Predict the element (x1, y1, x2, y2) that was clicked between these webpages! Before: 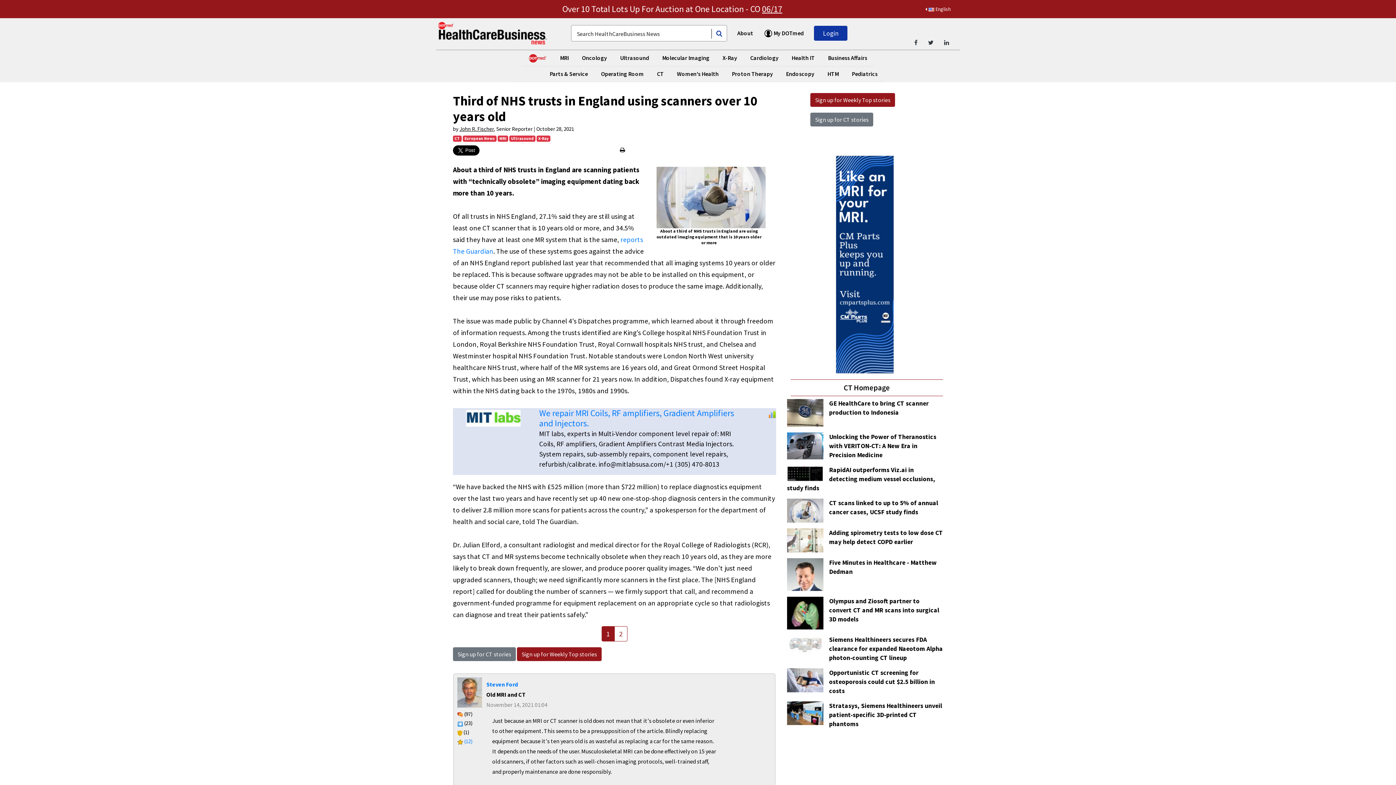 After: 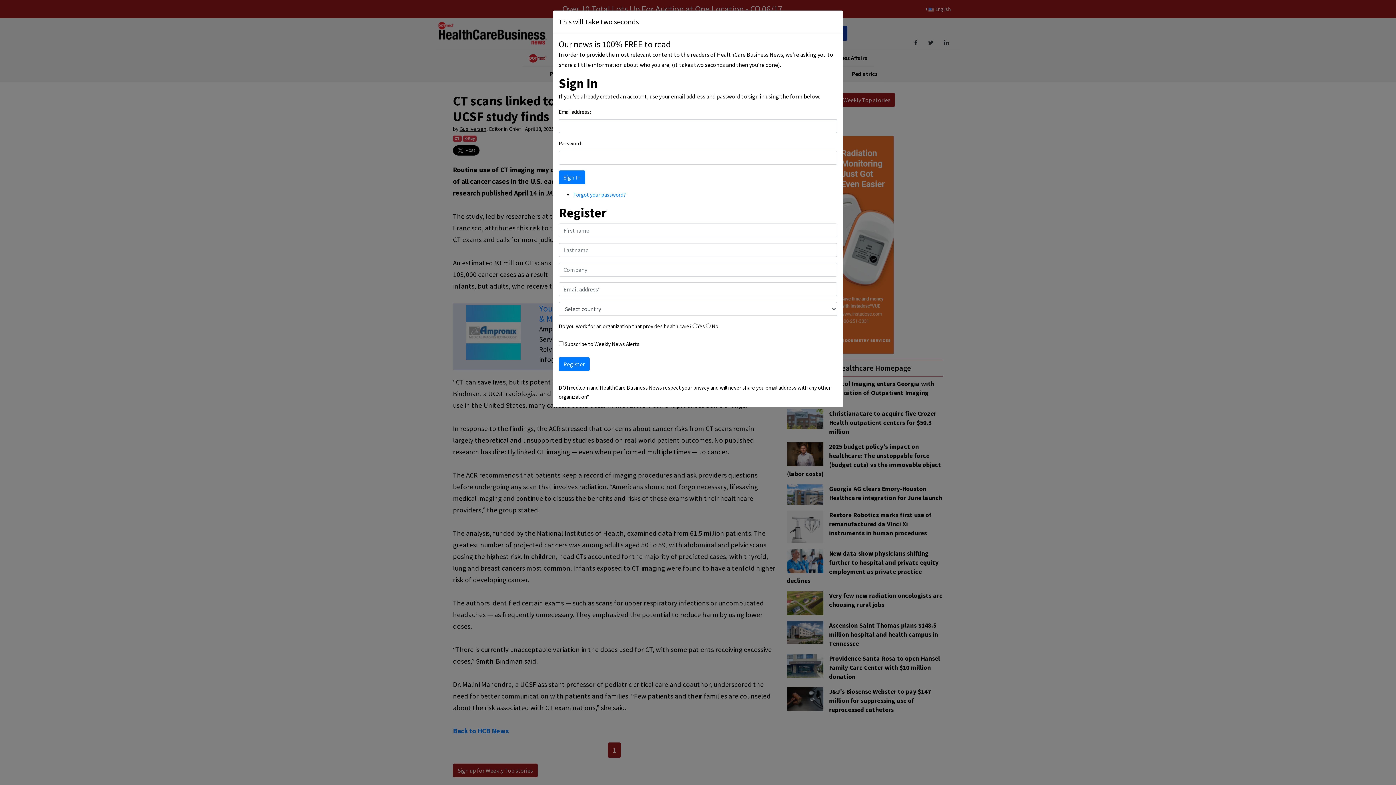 Action: bbox: (787, 506, 823, 513)